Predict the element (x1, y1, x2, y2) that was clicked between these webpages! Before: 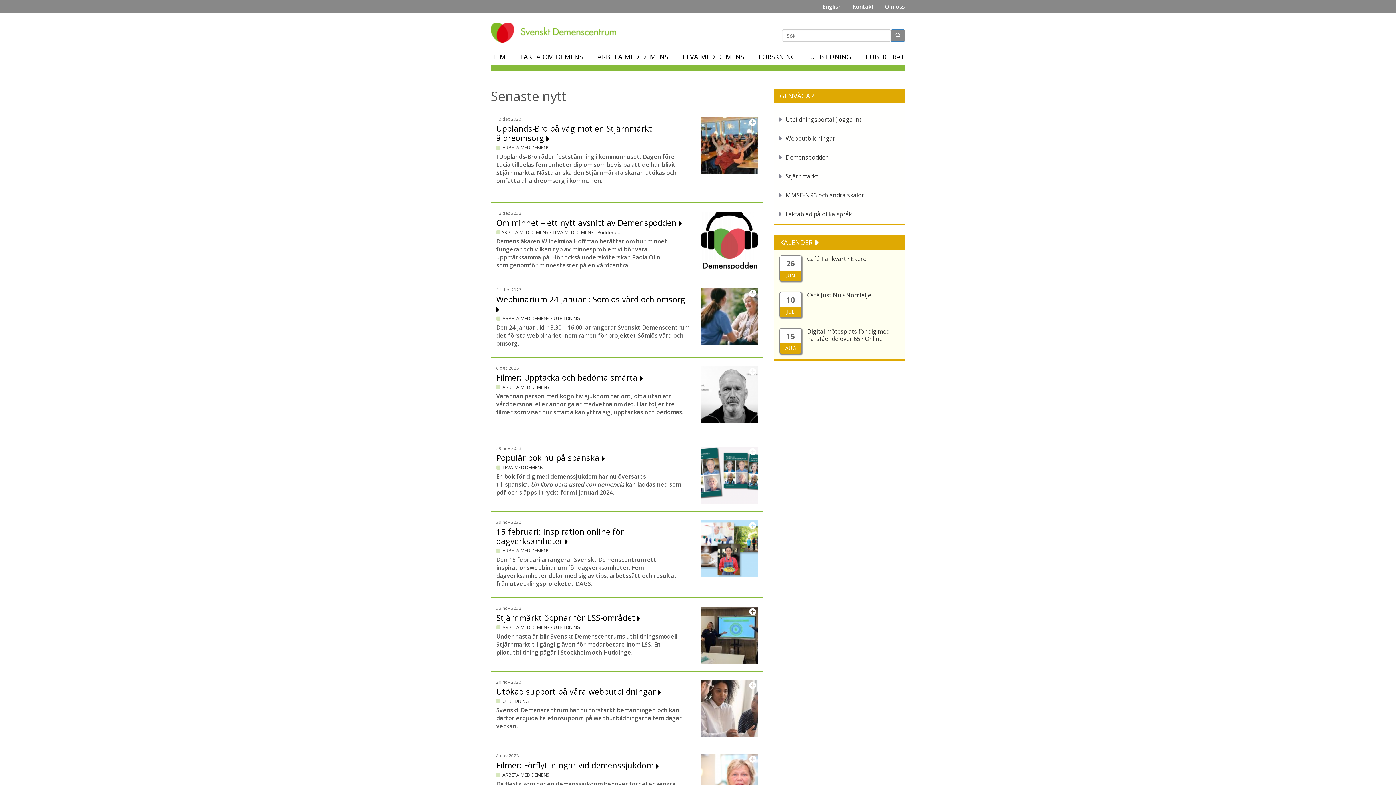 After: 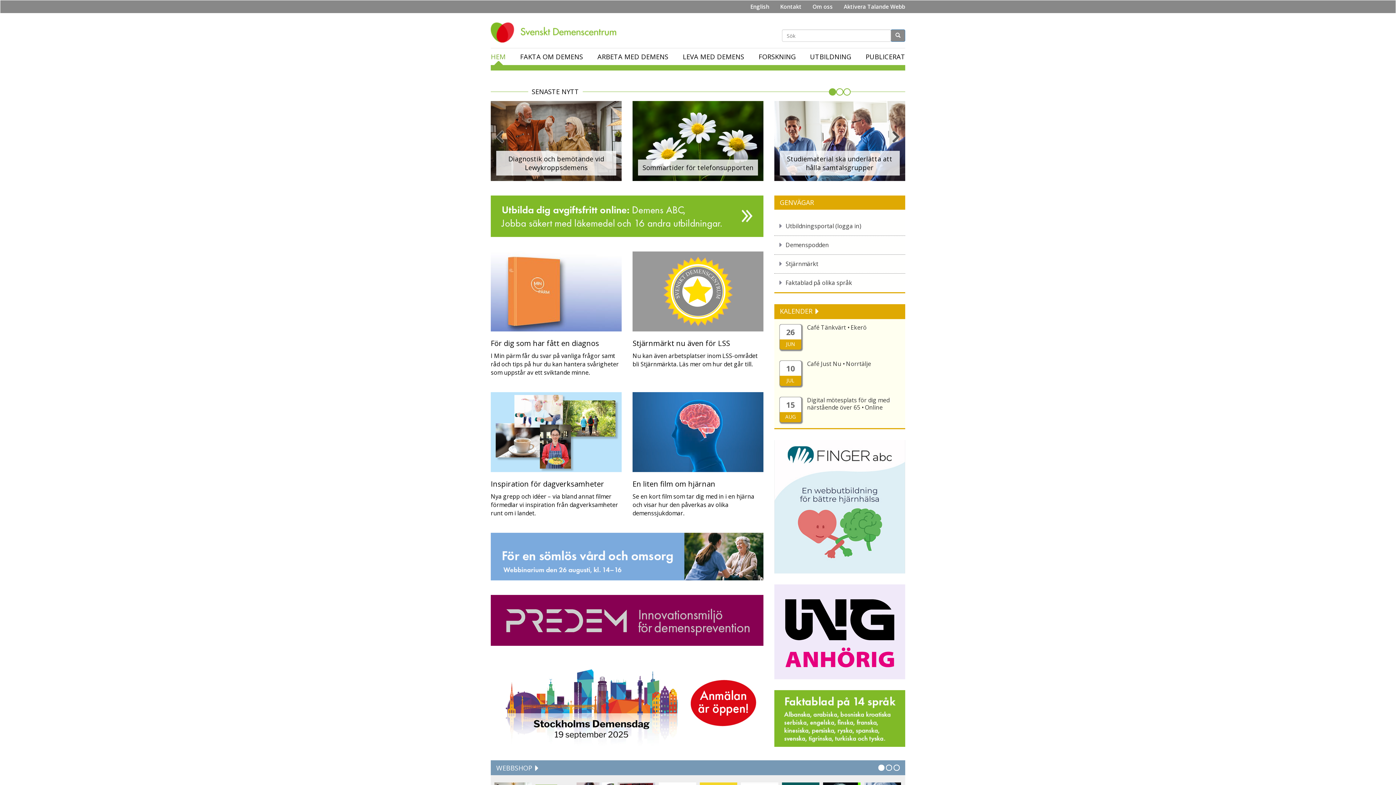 Action: bbox: (490, 22, 621, 42)